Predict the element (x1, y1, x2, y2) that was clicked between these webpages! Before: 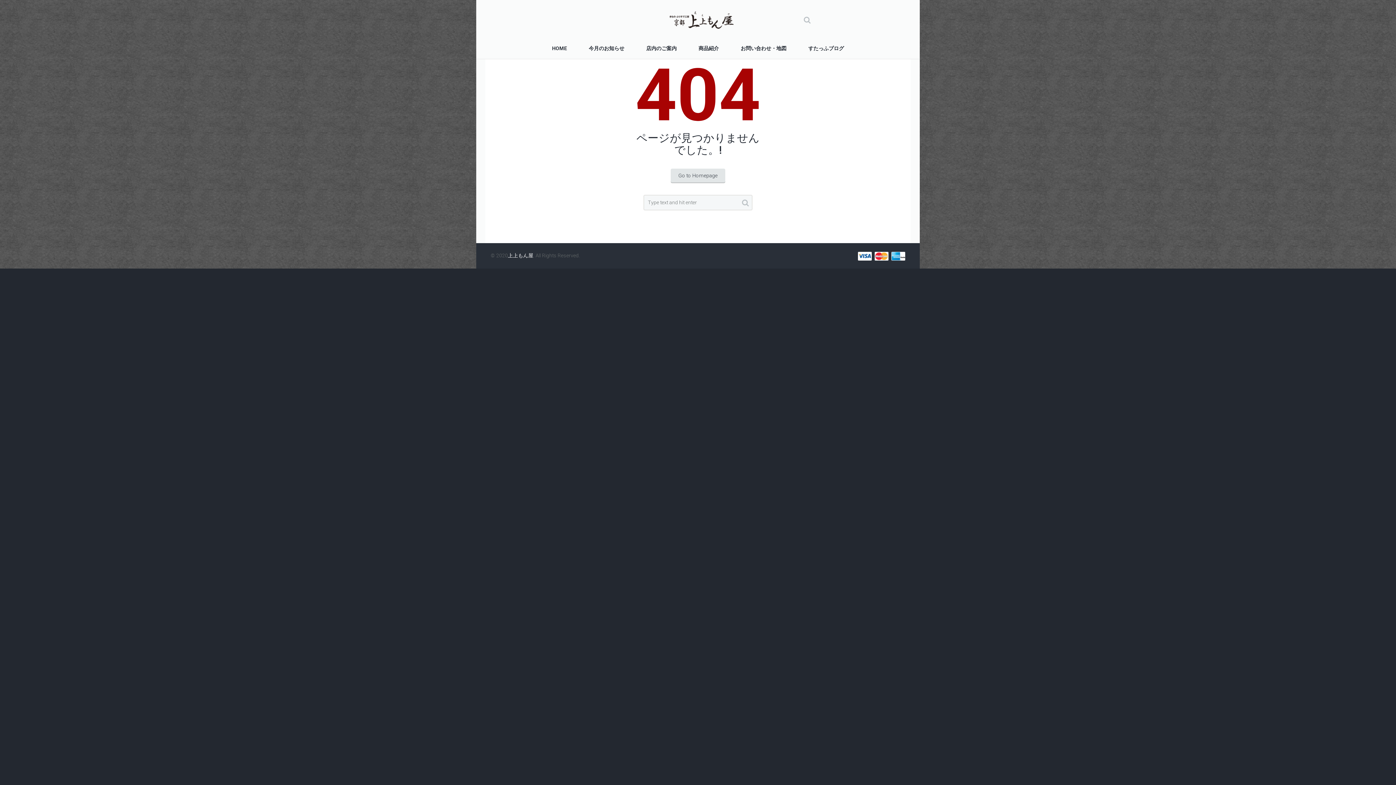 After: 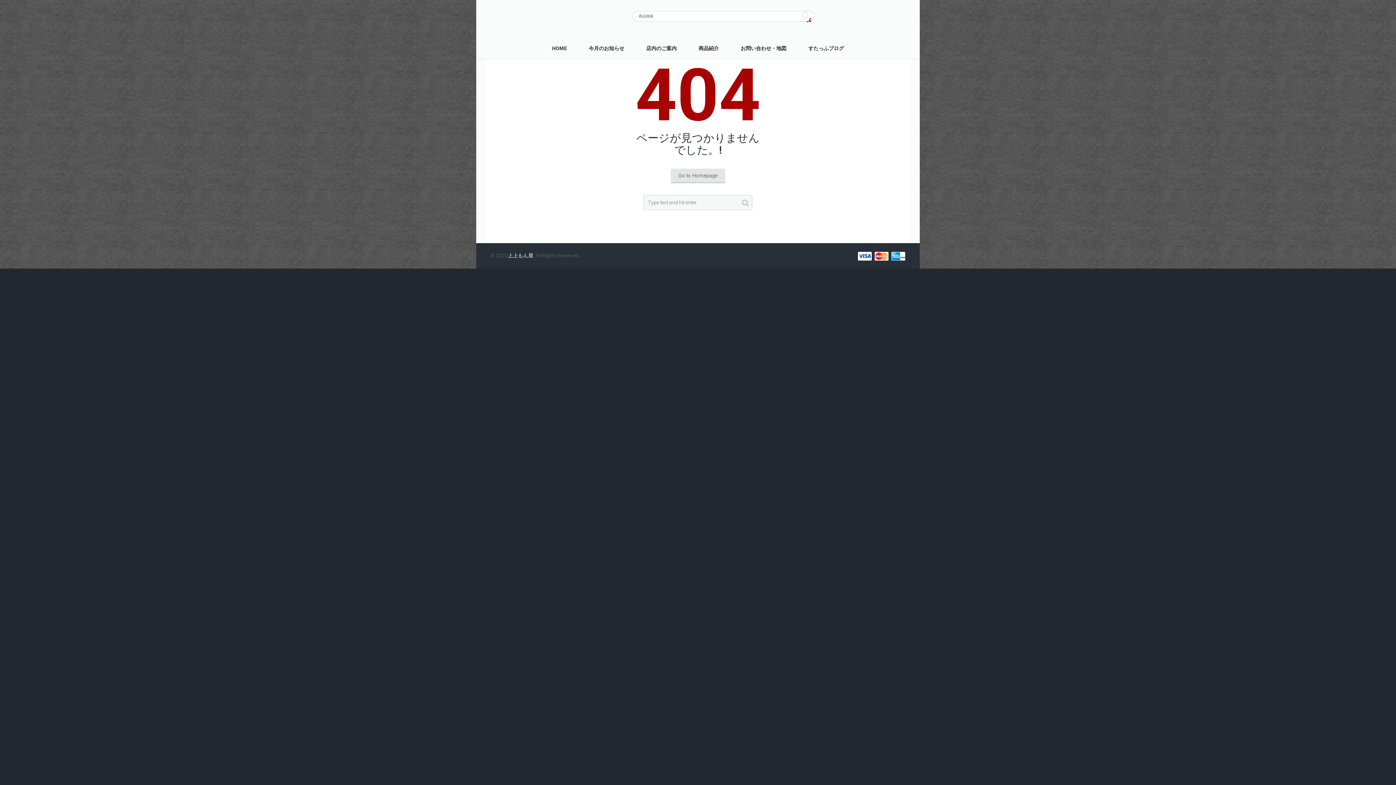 Action: bbox: (804, 16, 810, 26)